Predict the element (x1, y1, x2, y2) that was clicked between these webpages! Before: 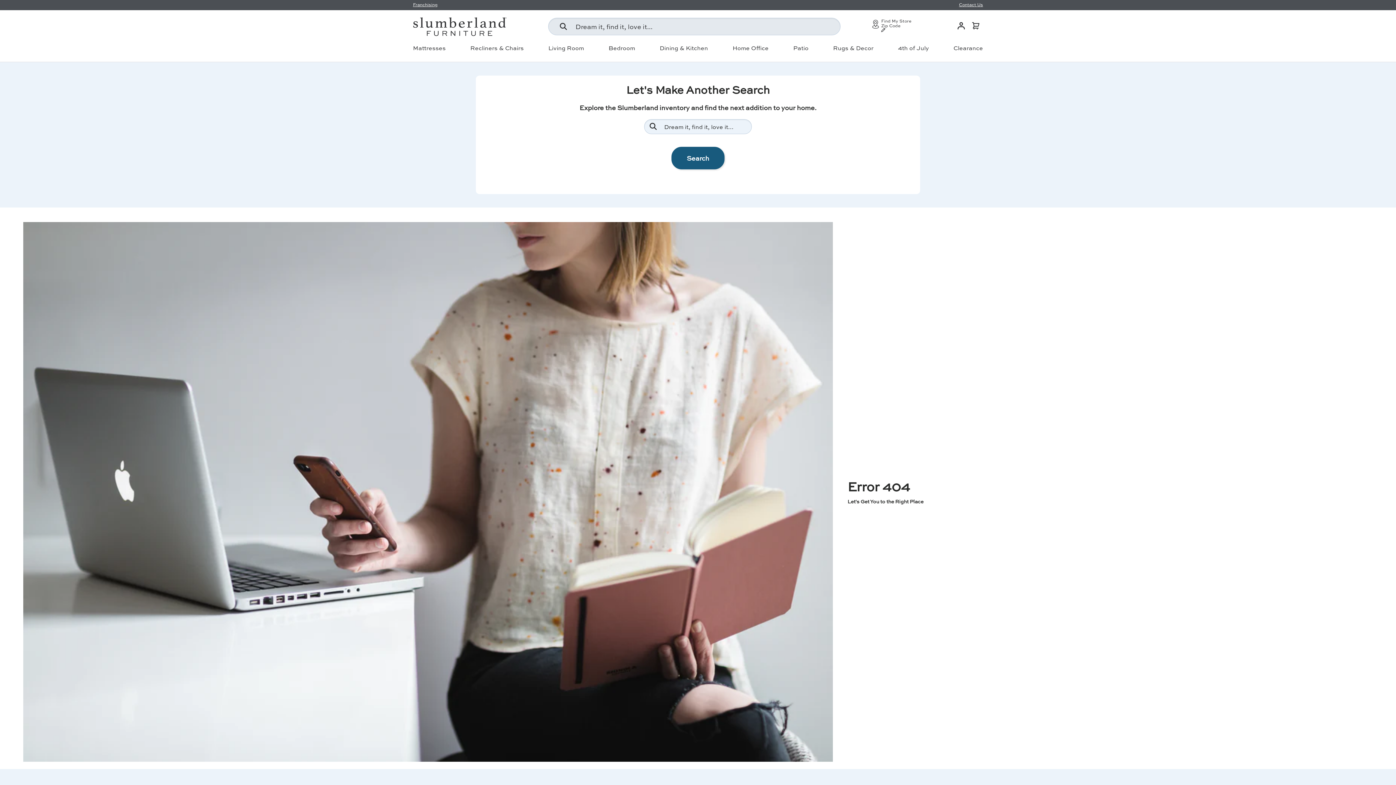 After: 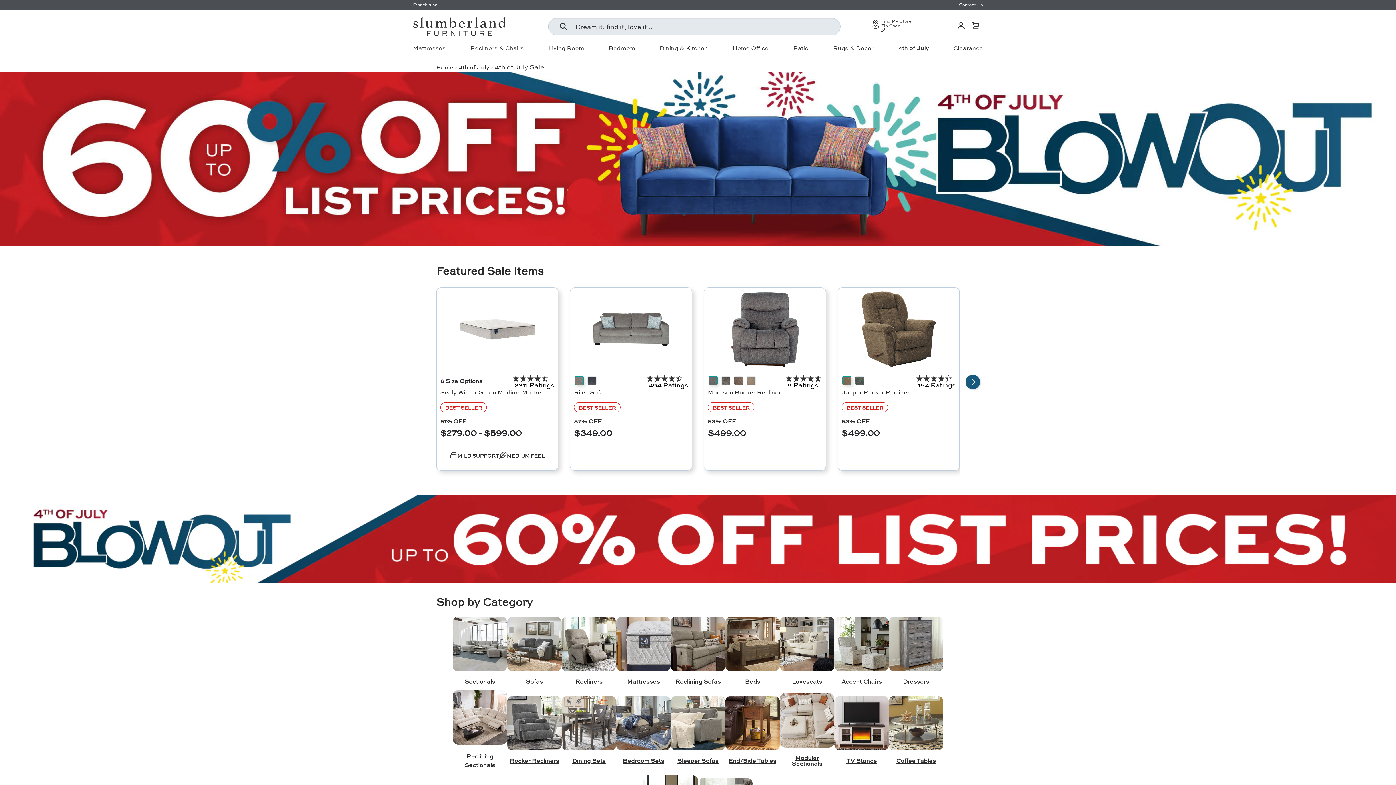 Action: bbox: (898, 45, 929, 50) label: 4th of July